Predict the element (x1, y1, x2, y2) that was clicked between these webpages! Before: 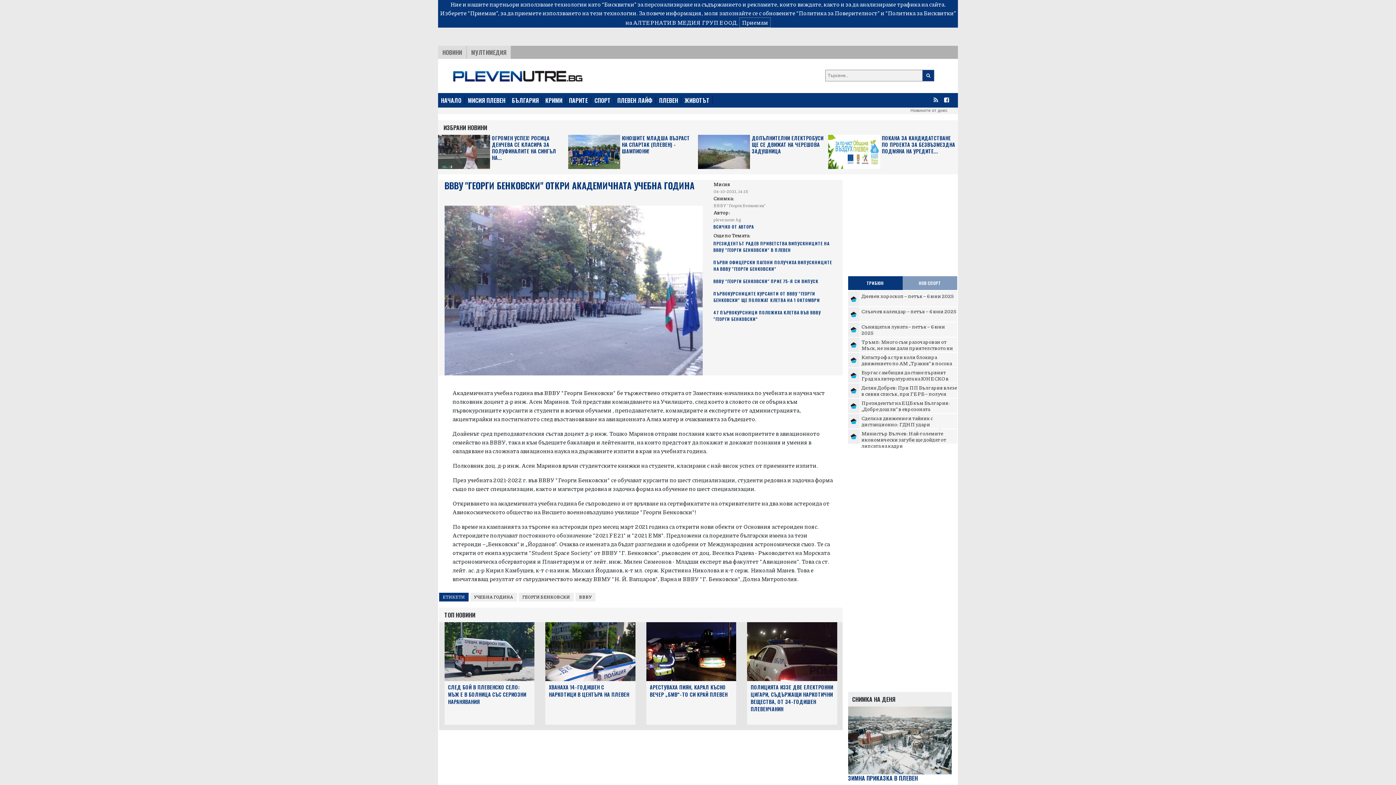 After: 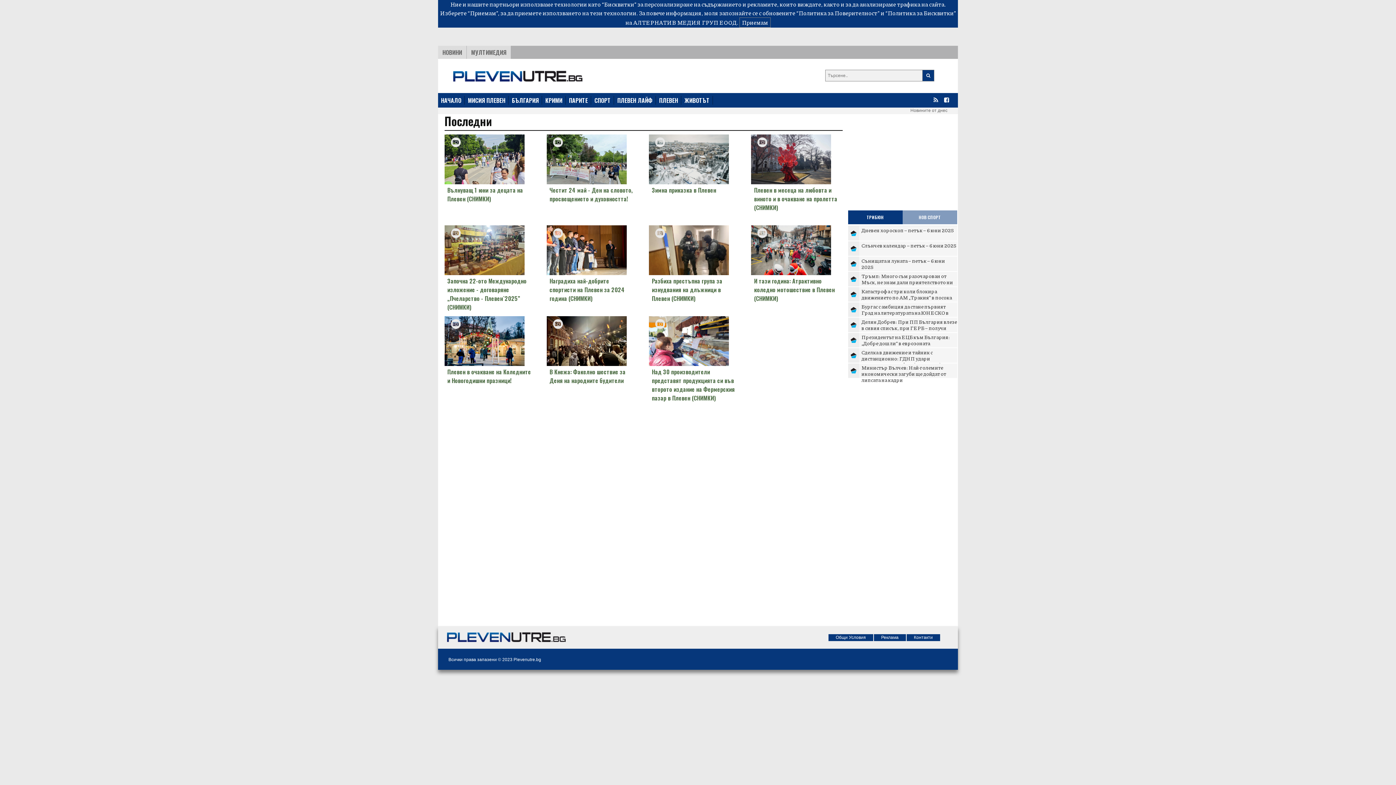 Action: bbox: (466, 45, 511, 58) label: МУЛТИМЕДИЯ